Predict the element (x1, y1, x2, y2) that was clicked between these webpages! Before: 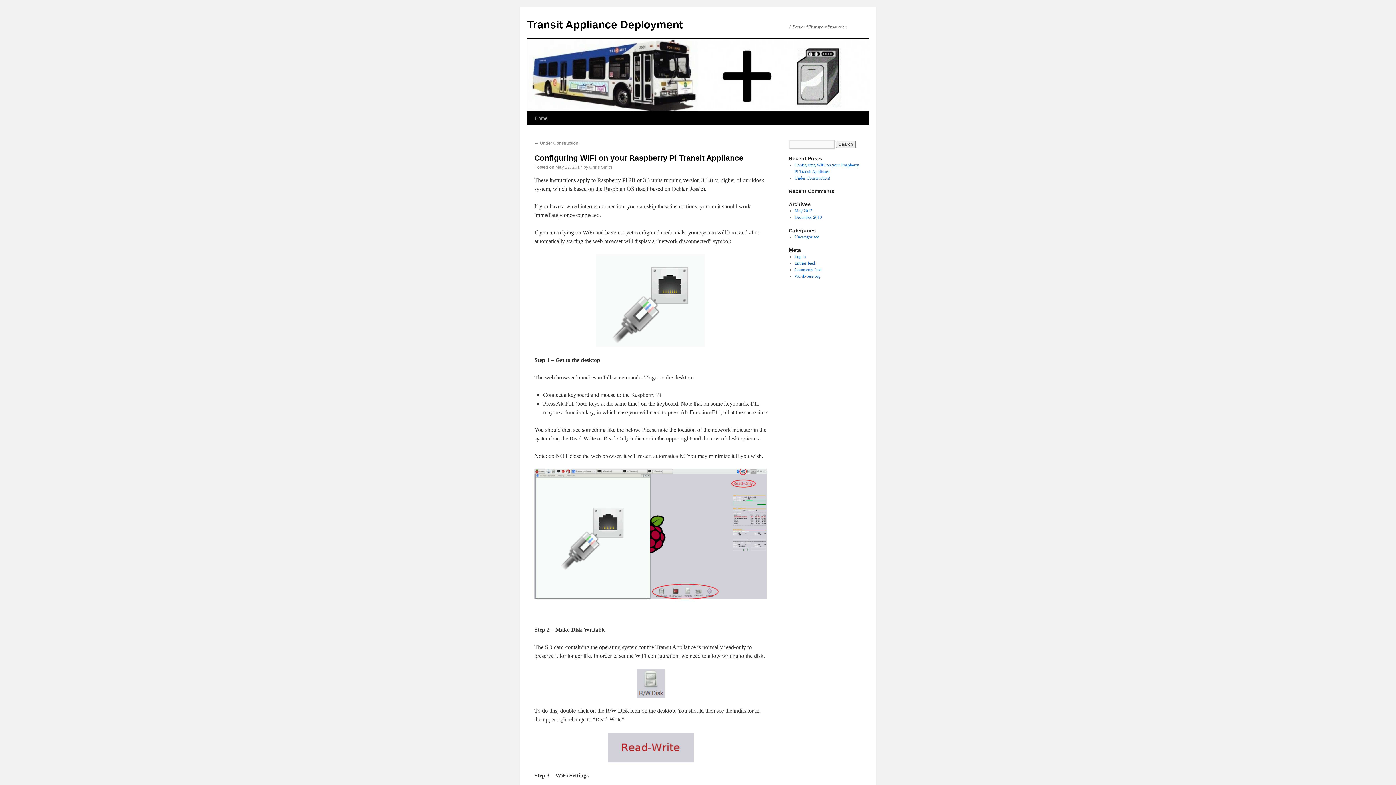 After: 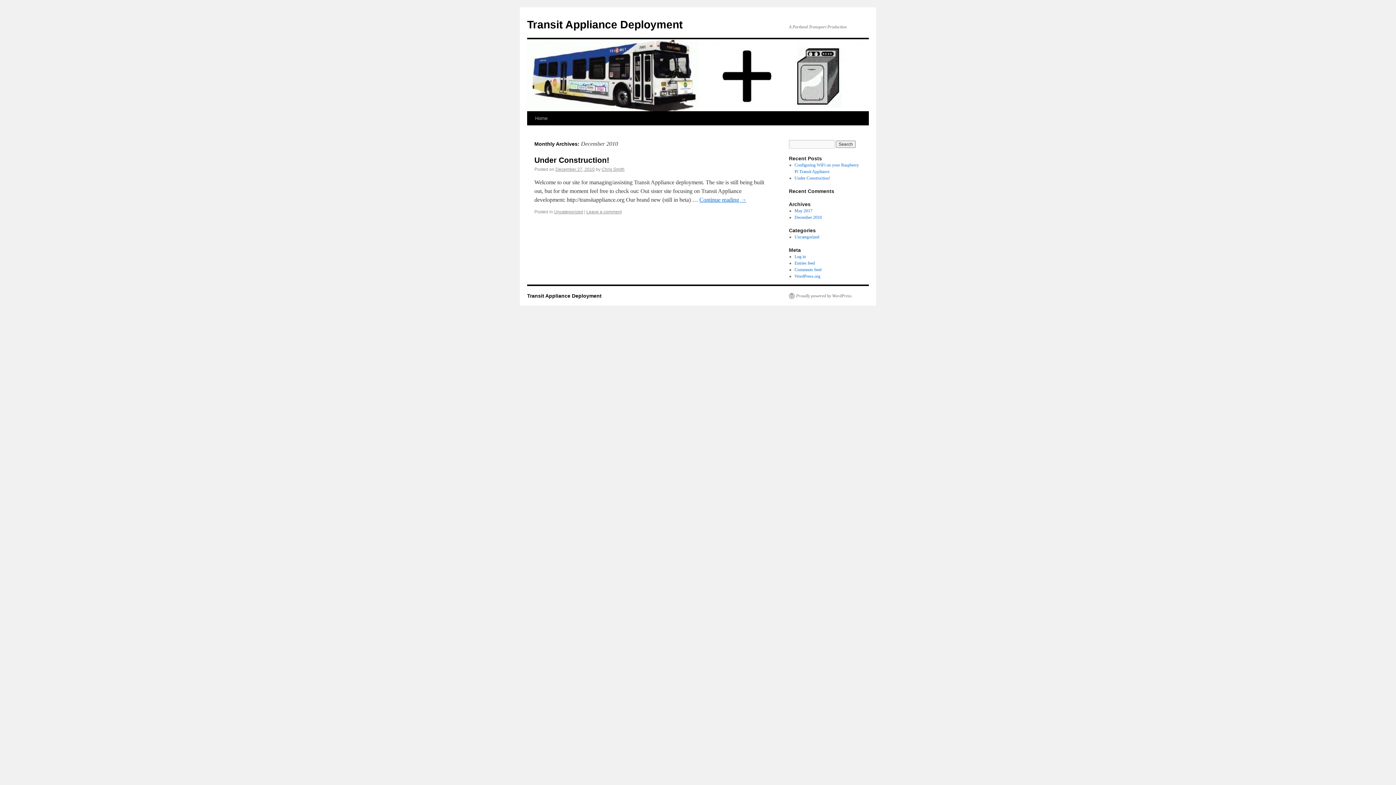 Action: label: December 2010 bbox: (794, 214, 822, 220)